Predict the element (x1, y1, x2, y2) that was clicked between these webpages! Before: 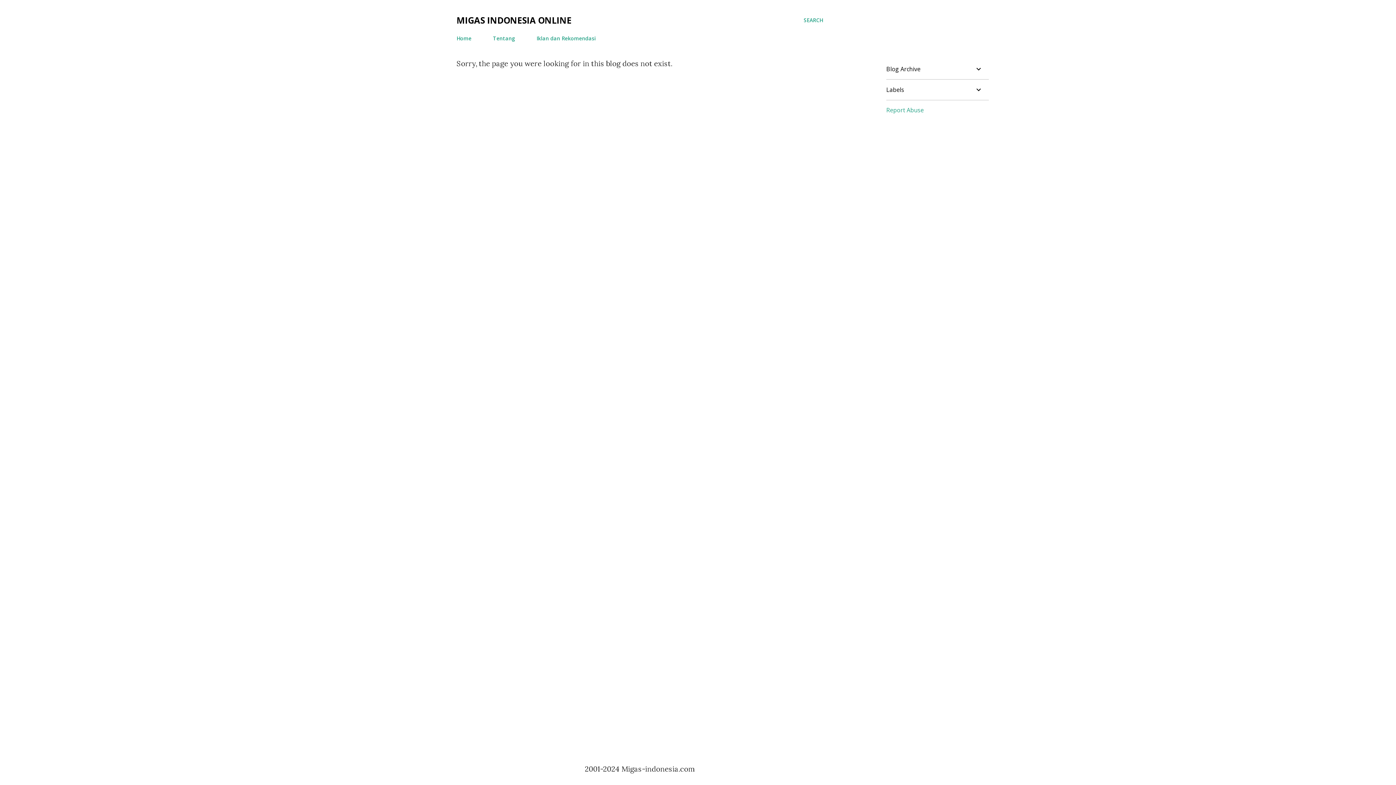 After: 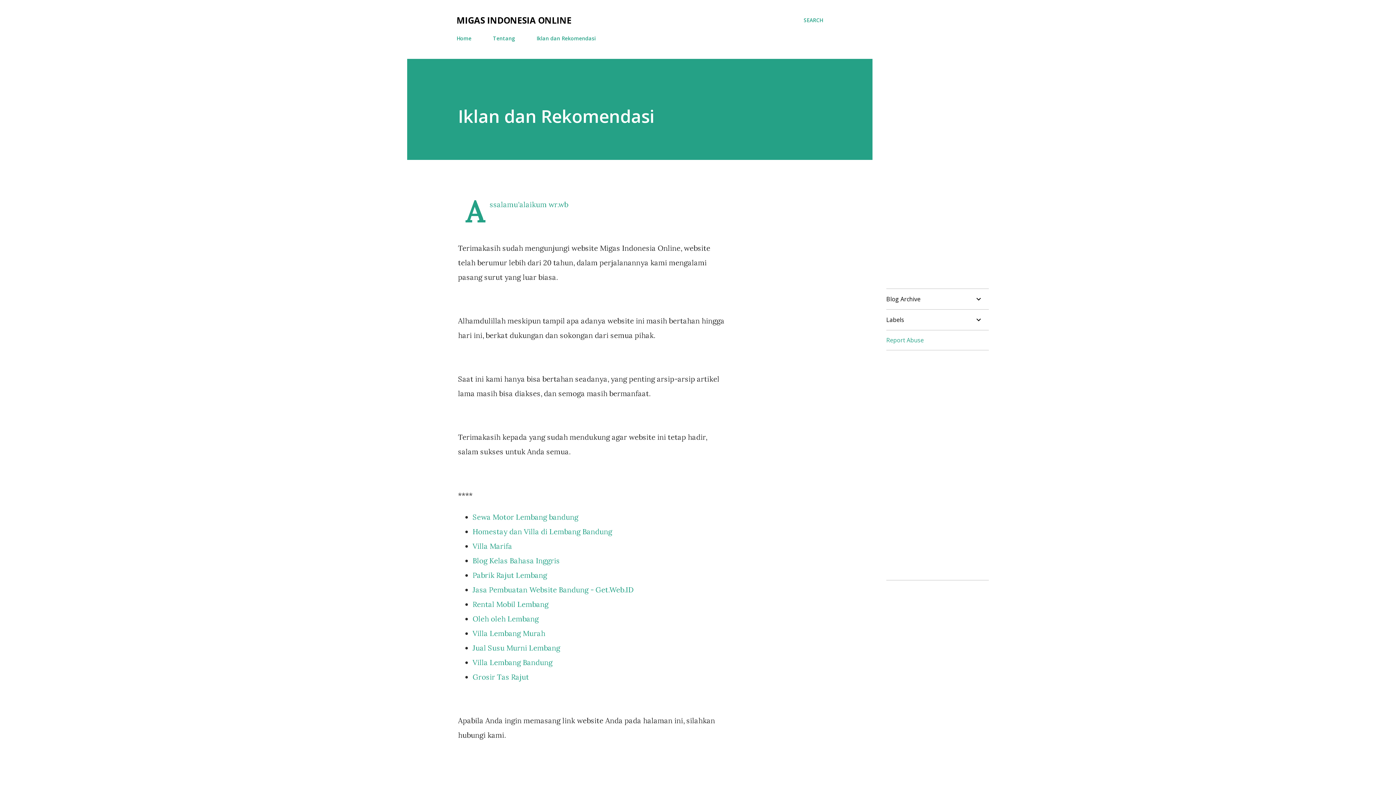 Action: bbox: (532, 30, 600, 46) label: Iklan dan Rekomendasi